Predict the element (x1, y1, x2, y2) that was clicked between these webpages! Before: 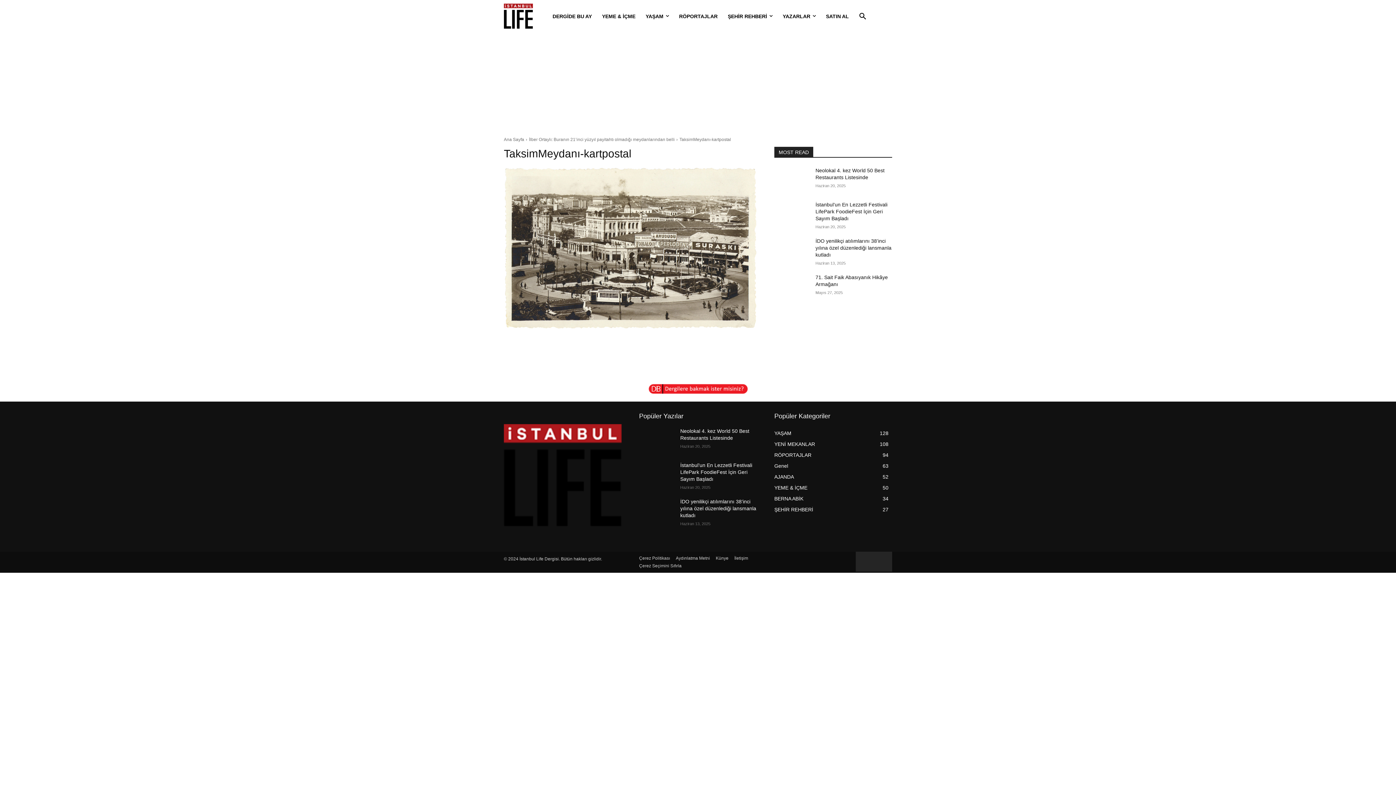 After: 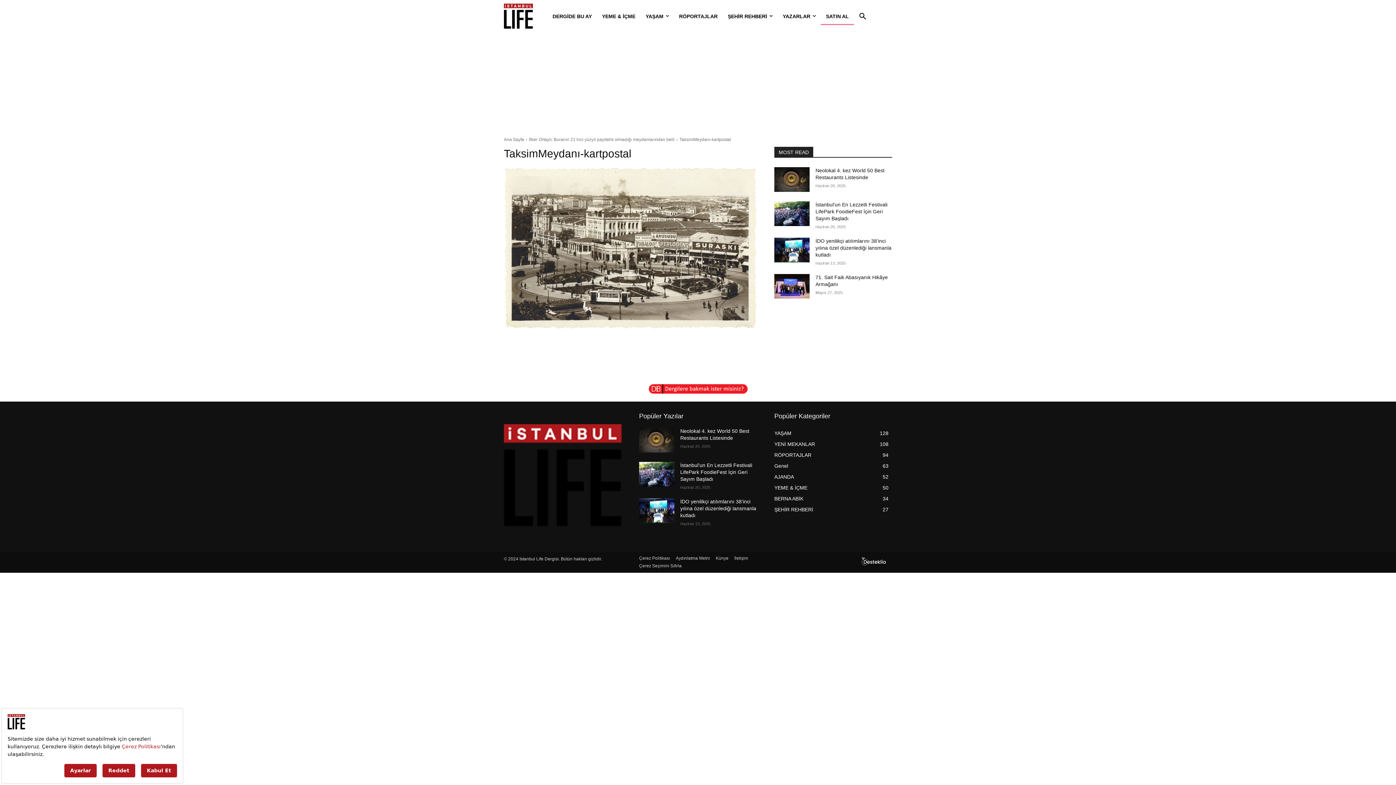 Action: label: SATIN AL bbox: (821, 7, 854, 24)